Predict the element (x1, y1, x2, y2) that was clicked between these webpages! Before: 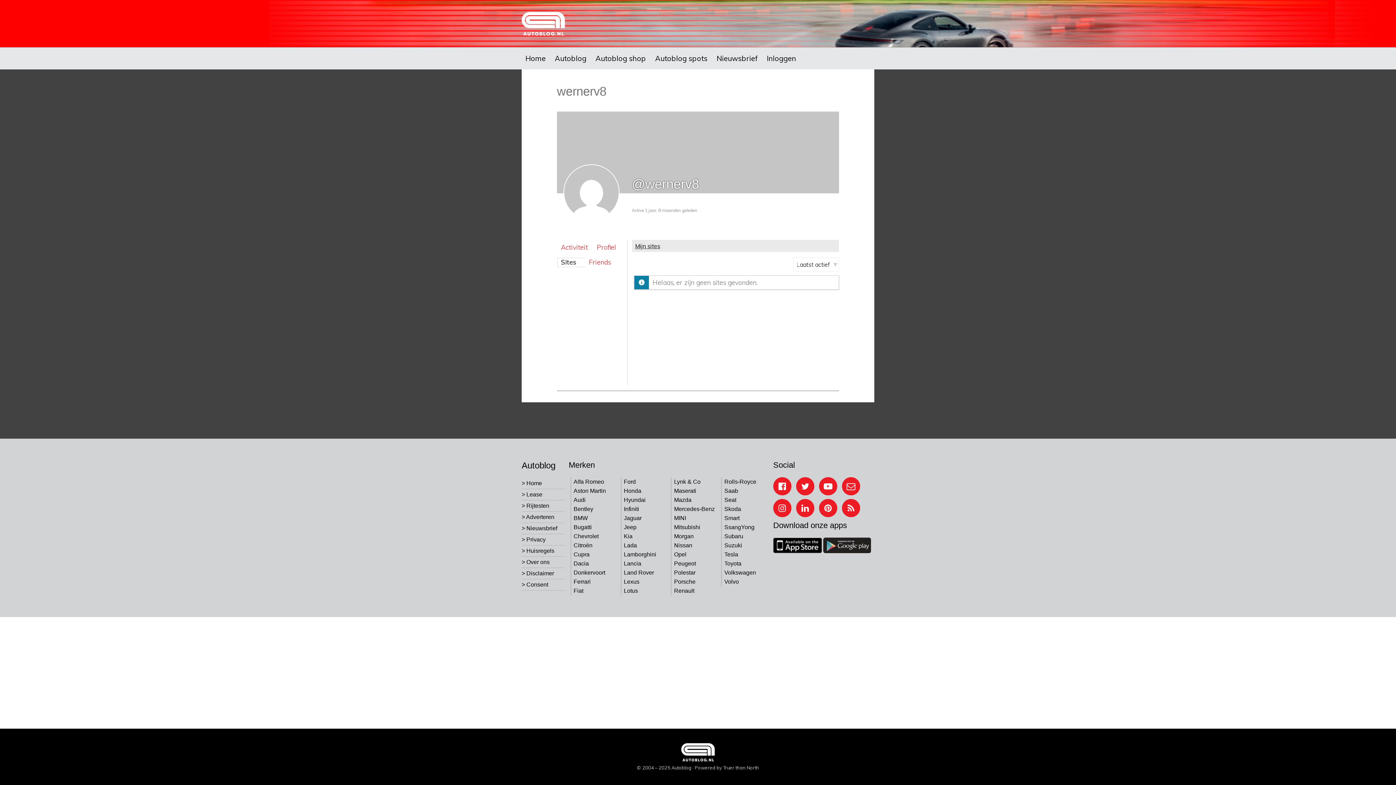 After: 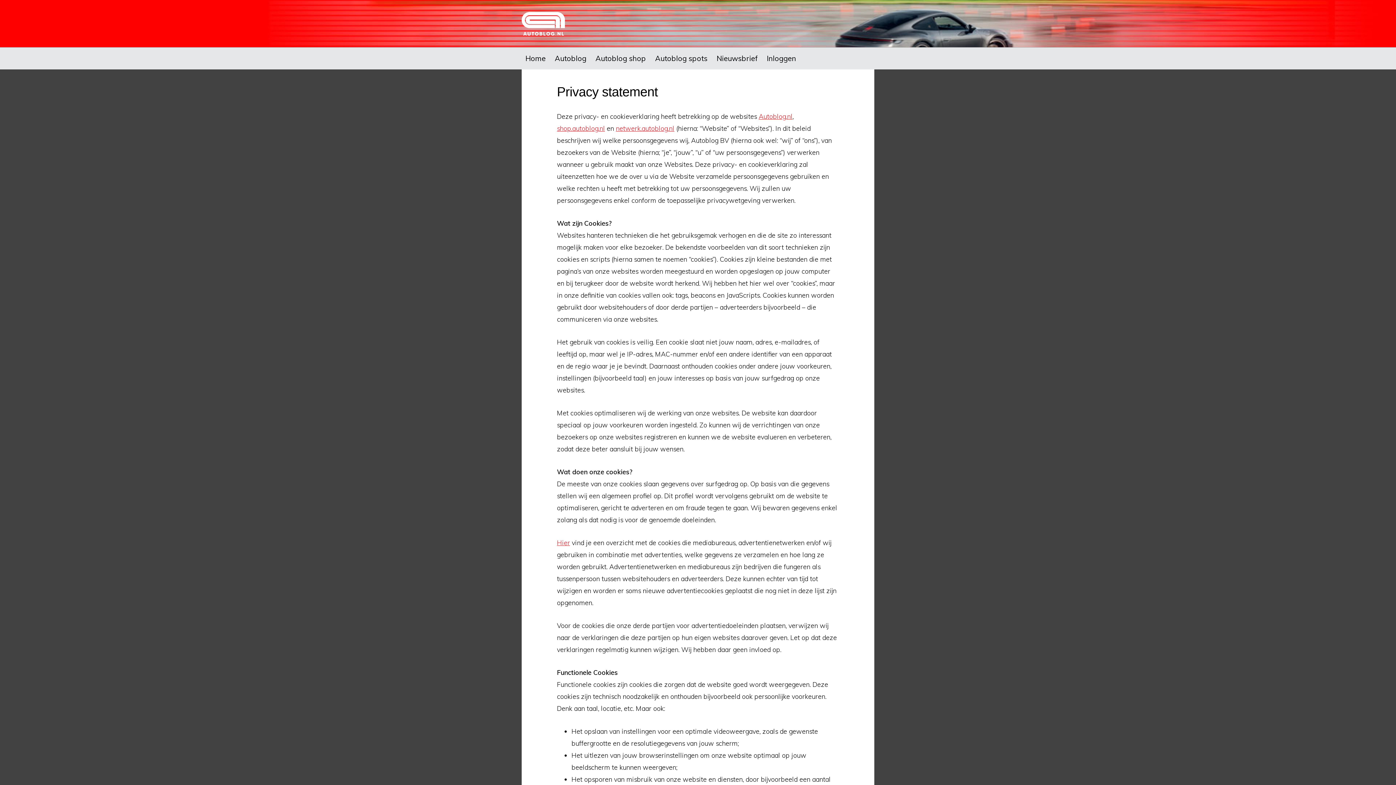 Action: bbox: (526, 536, 545, 542) label: Privacy